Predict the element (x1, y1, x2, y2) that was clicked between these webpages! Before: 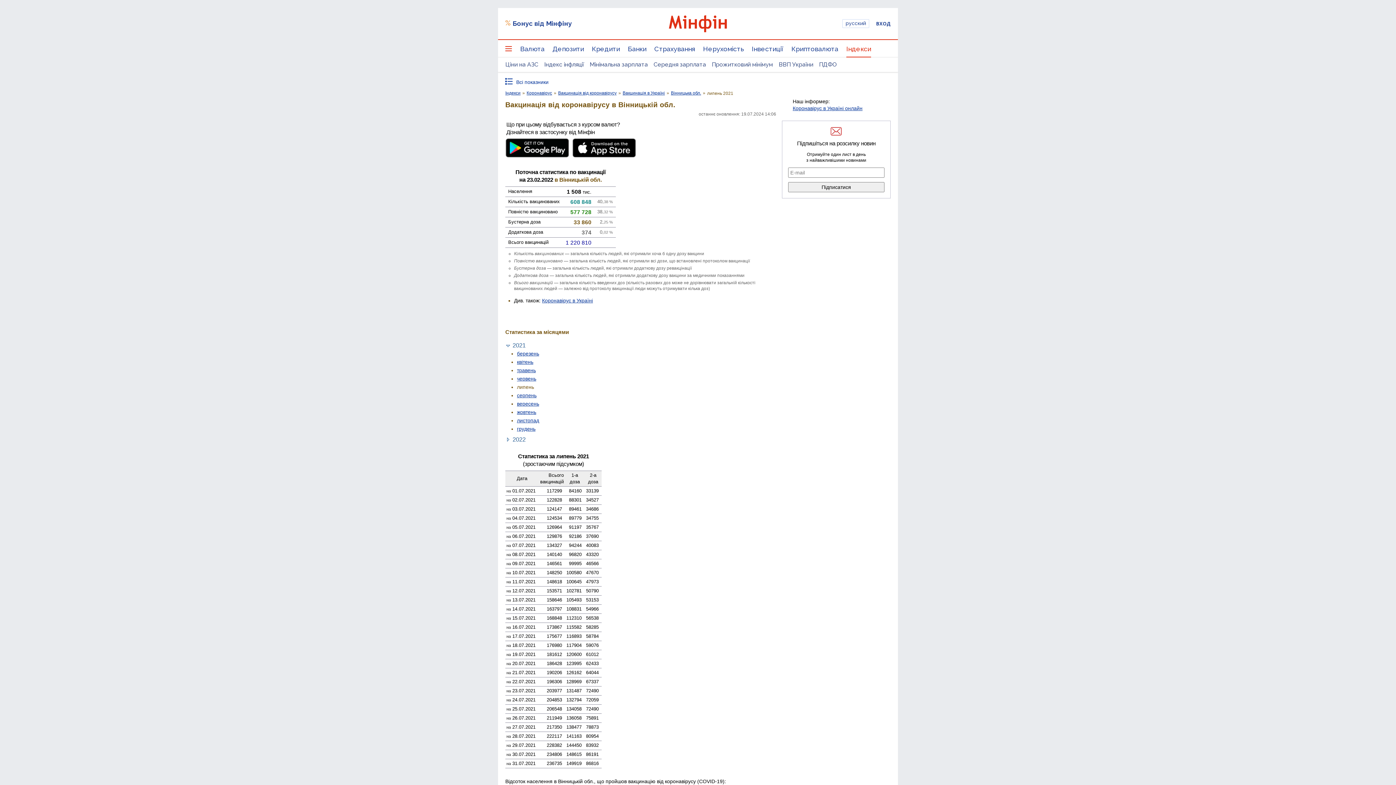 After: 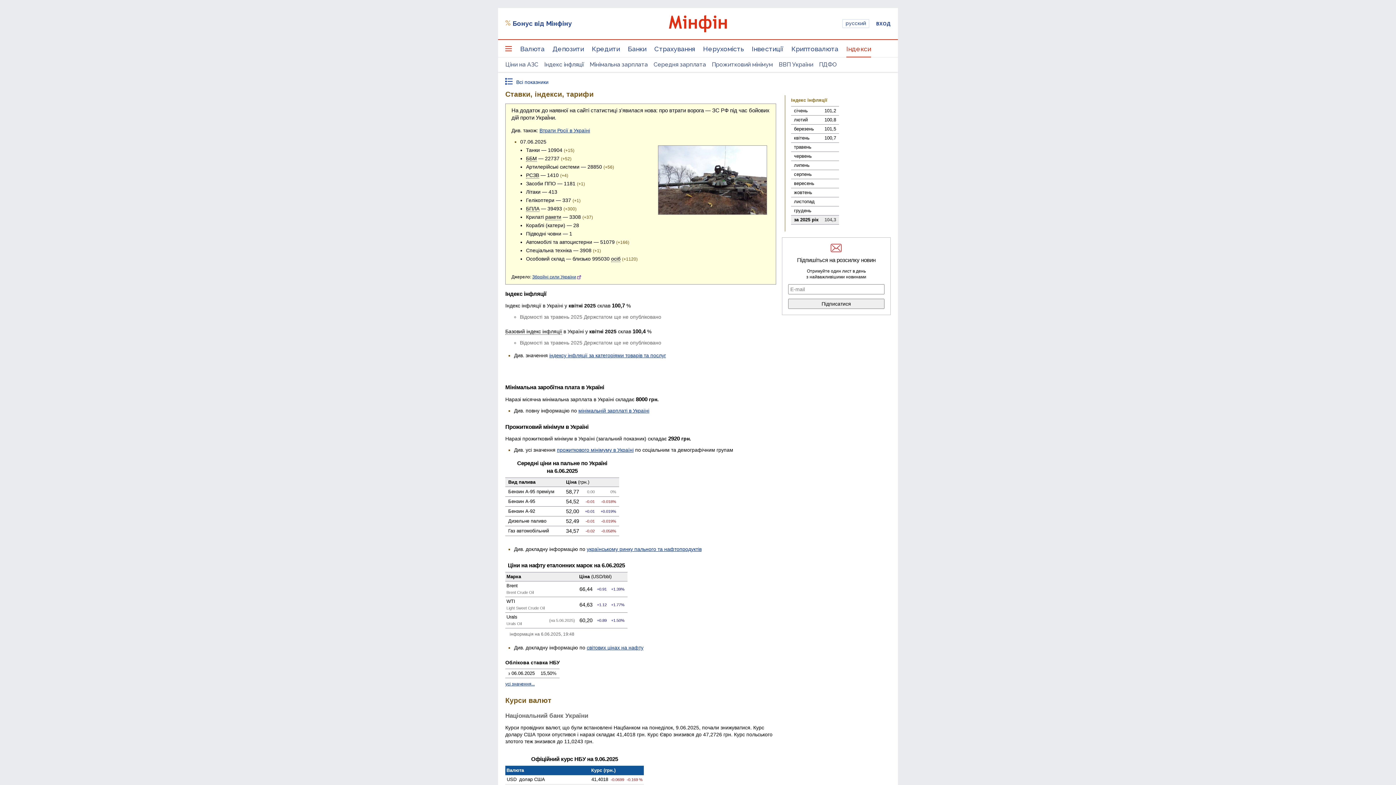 Action: label: Індекси bbox: (846, 45, 871, 57)